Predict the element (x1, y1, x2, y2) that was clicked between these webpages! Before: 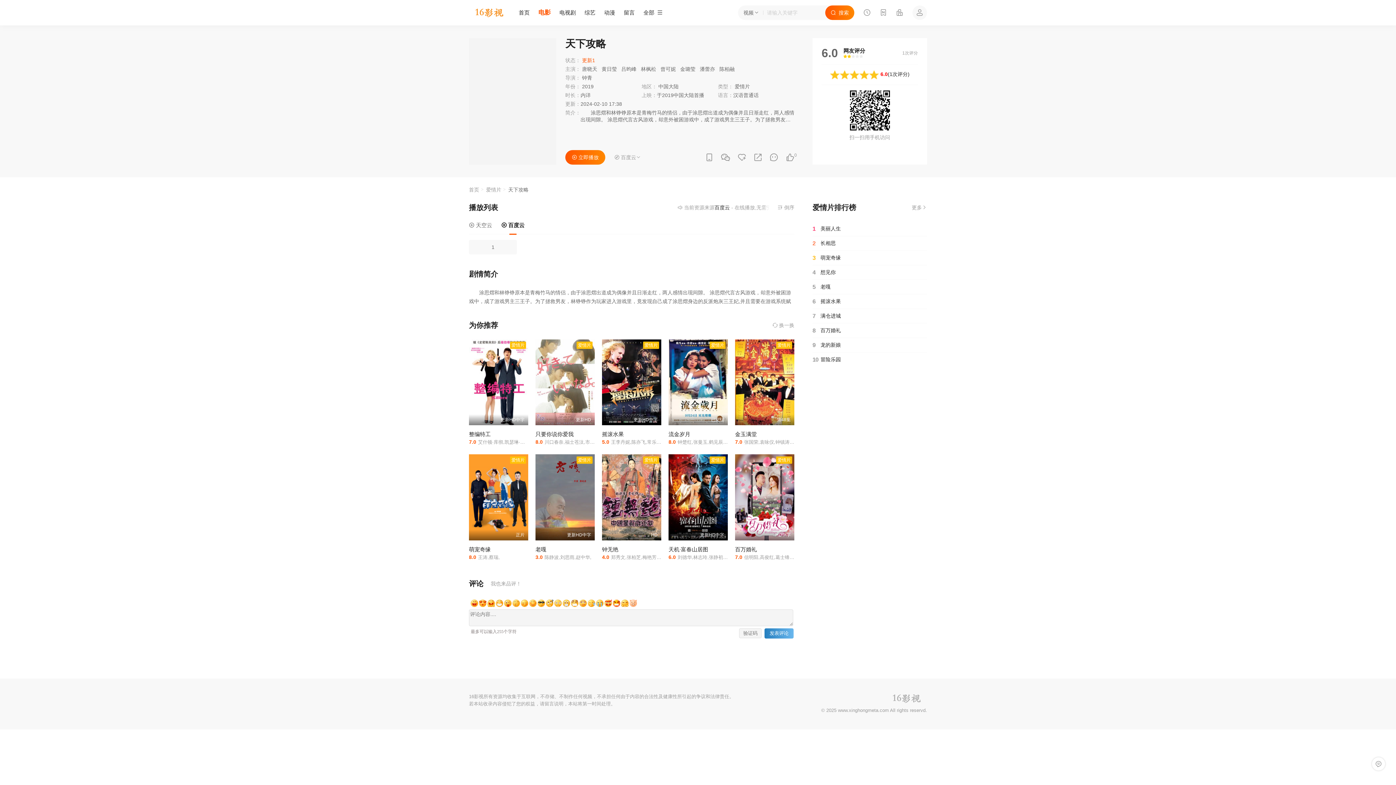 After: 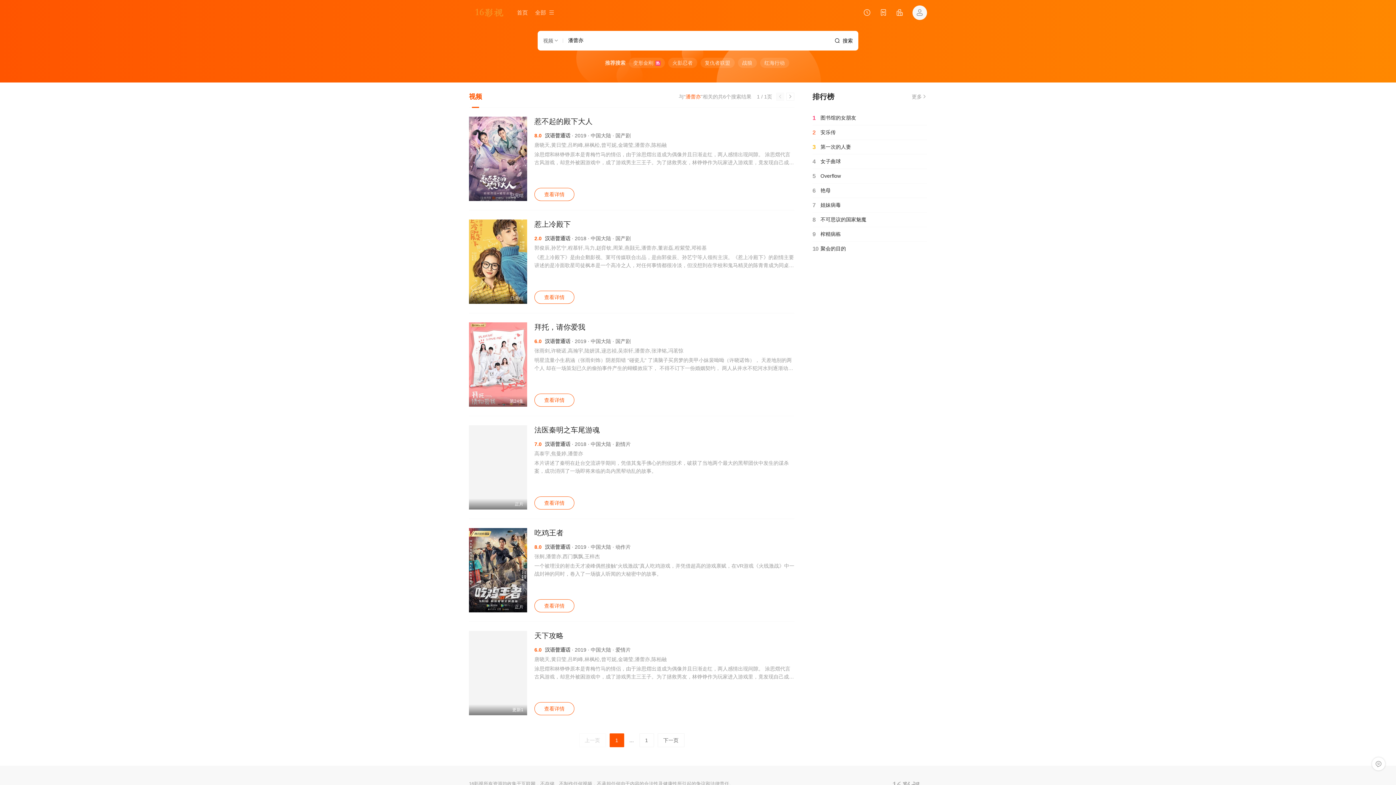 Action: label: 潘蕾亦 bbox: (700, 66, 715, 72)